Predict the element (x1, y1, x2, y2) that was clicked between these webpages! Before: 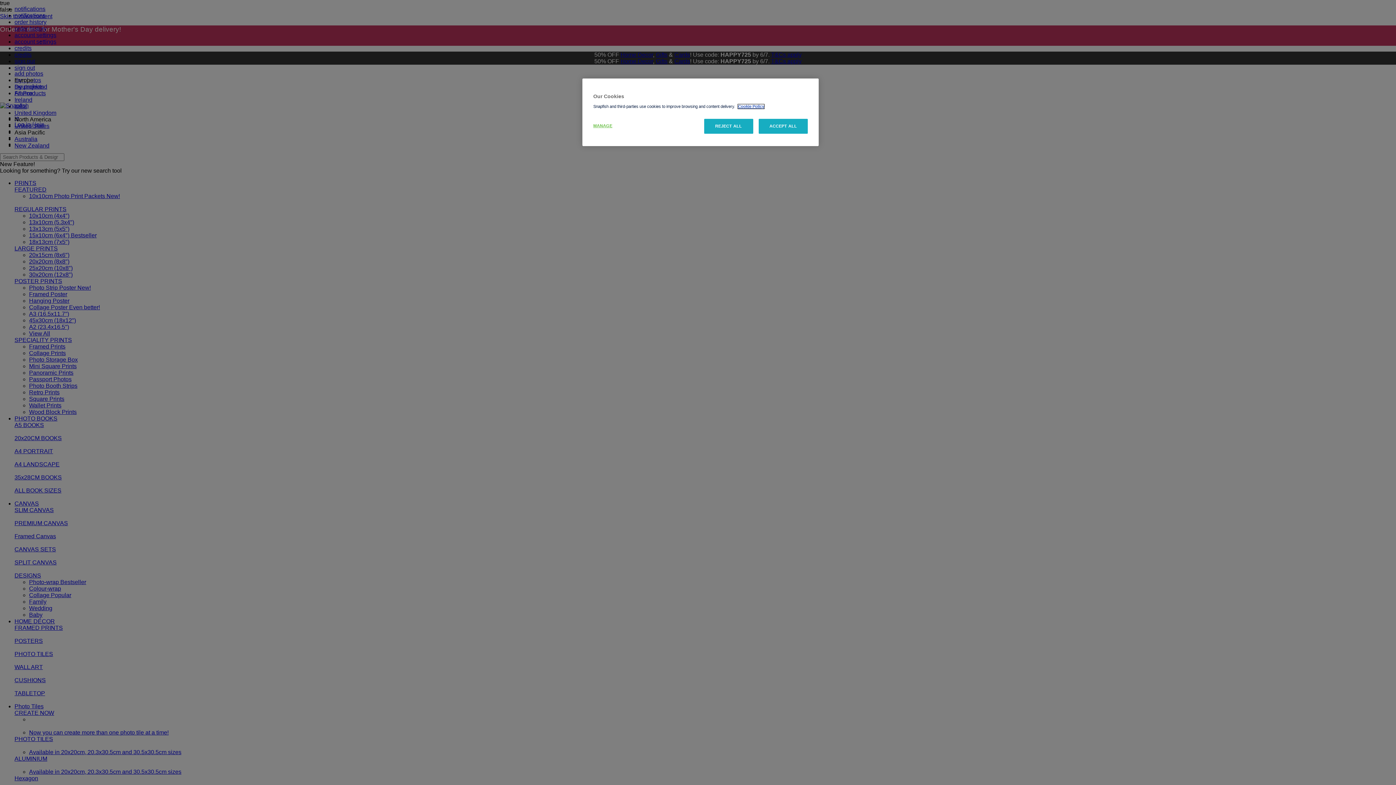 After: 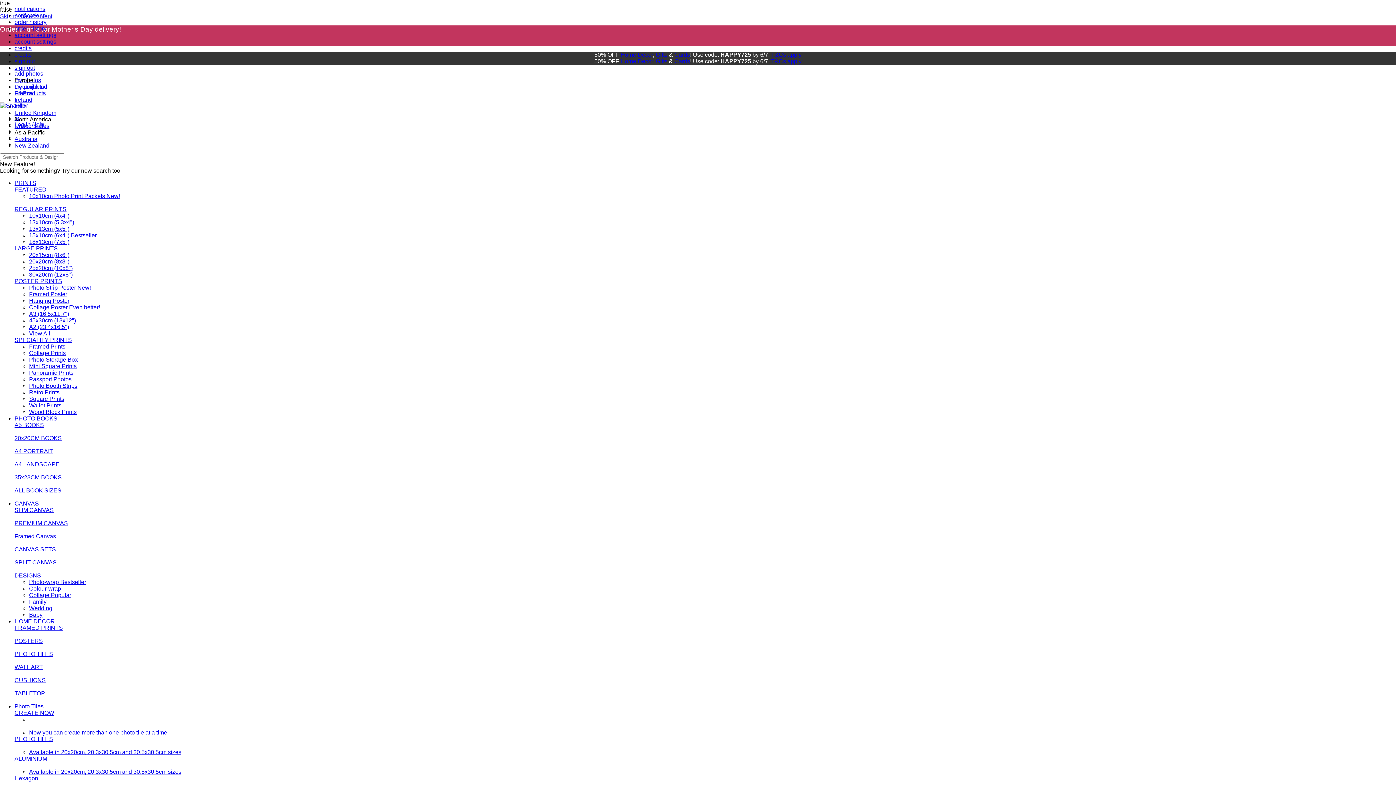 Action: bbox: (704, 118, 753, 133) label: REJECT ALL